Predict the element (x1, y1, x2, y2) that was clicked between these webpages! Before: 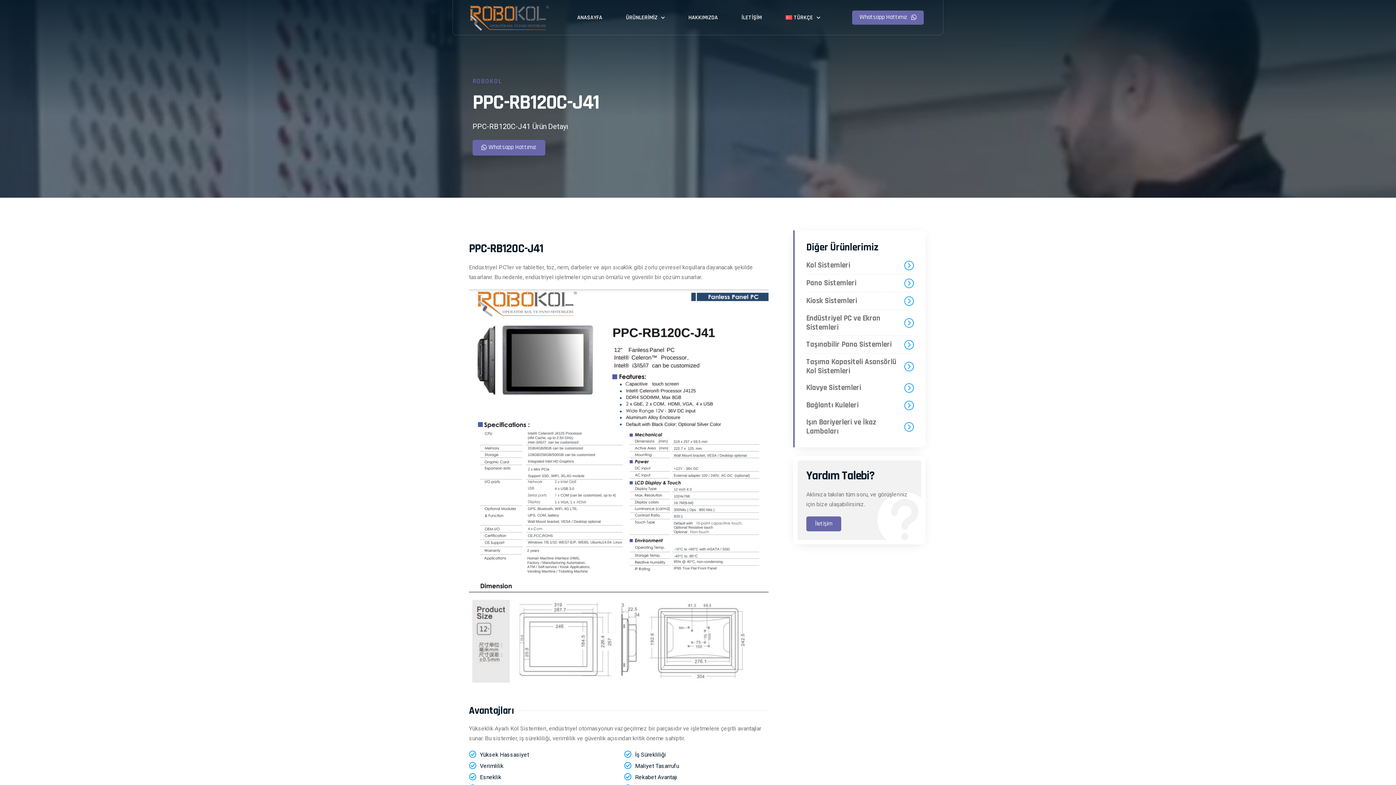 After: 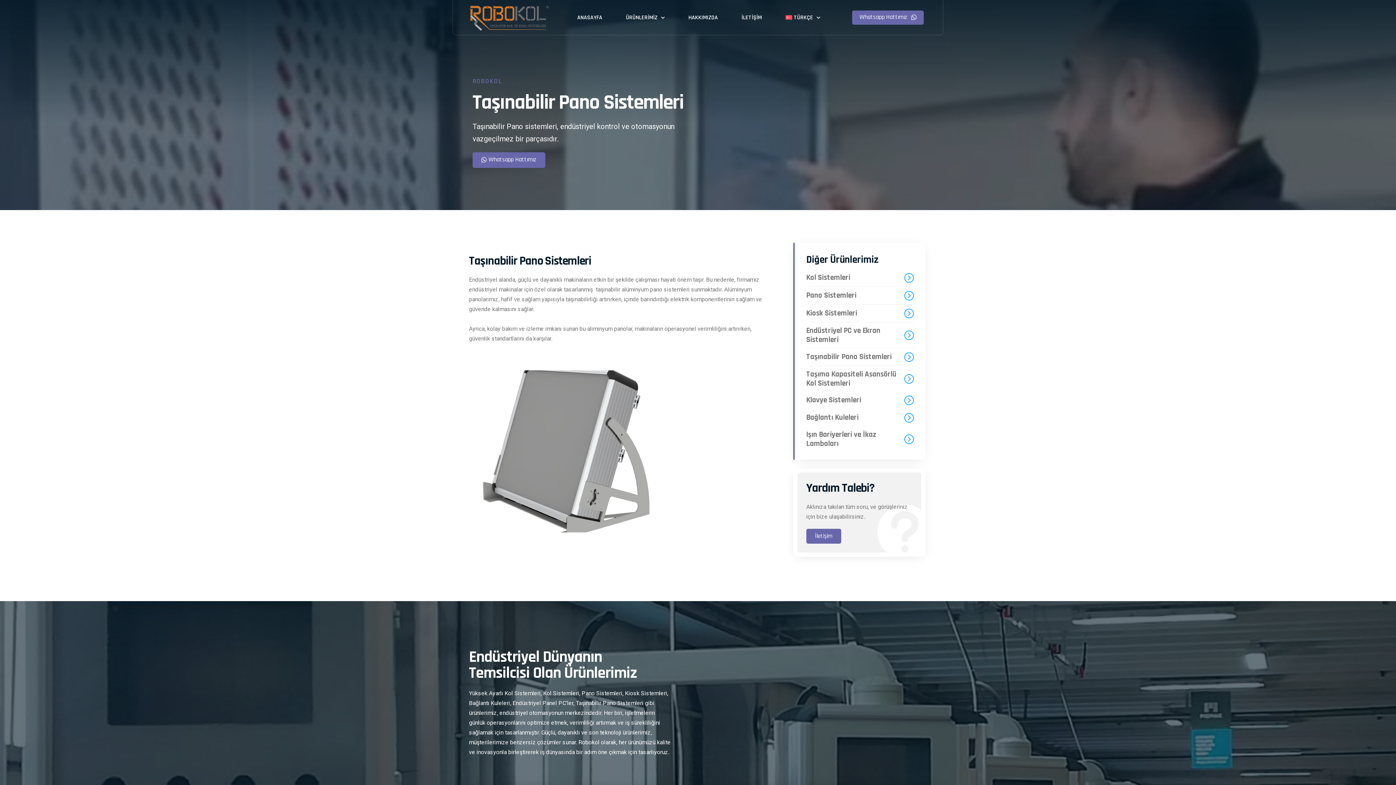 Action: label: Taşınabilir Pano Sistemleri bbox: (806, 339, 891, 349)